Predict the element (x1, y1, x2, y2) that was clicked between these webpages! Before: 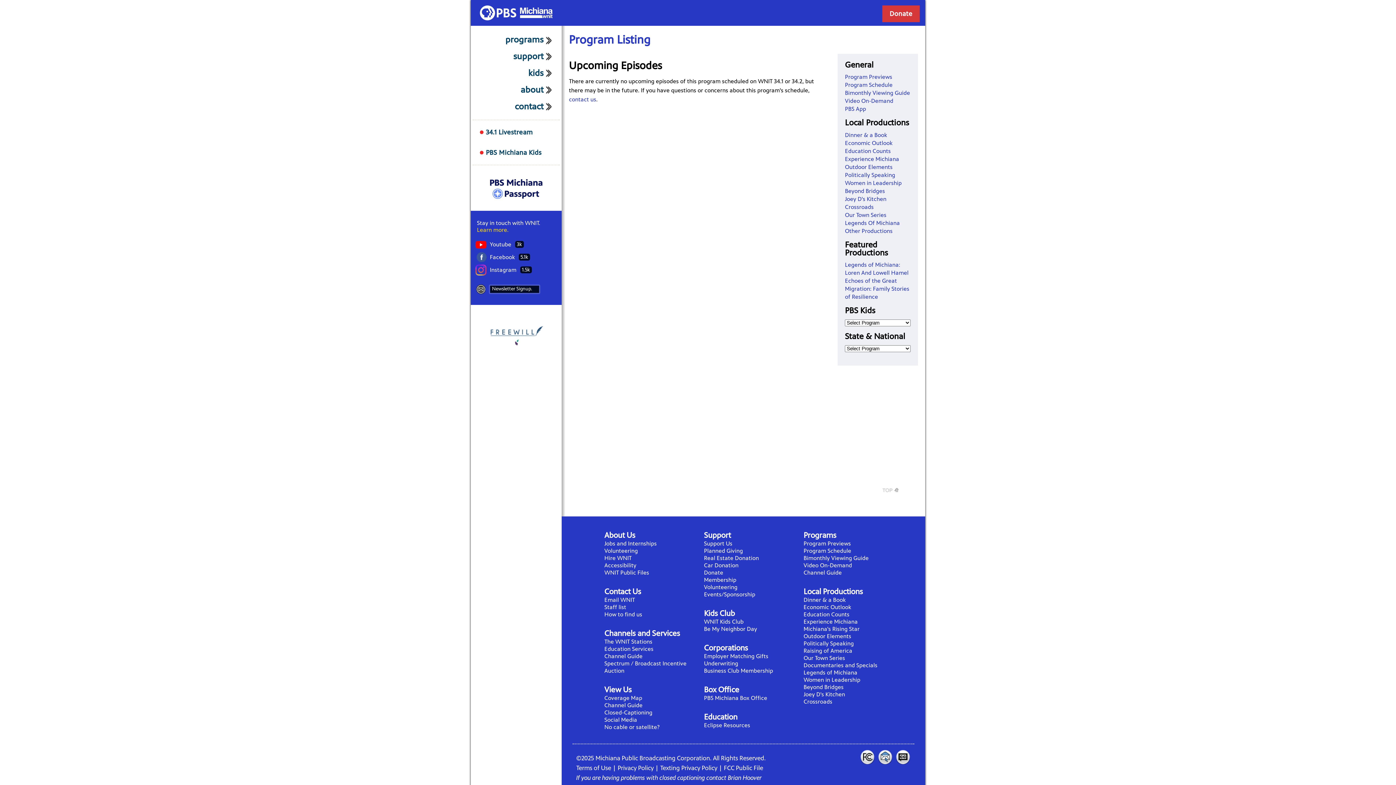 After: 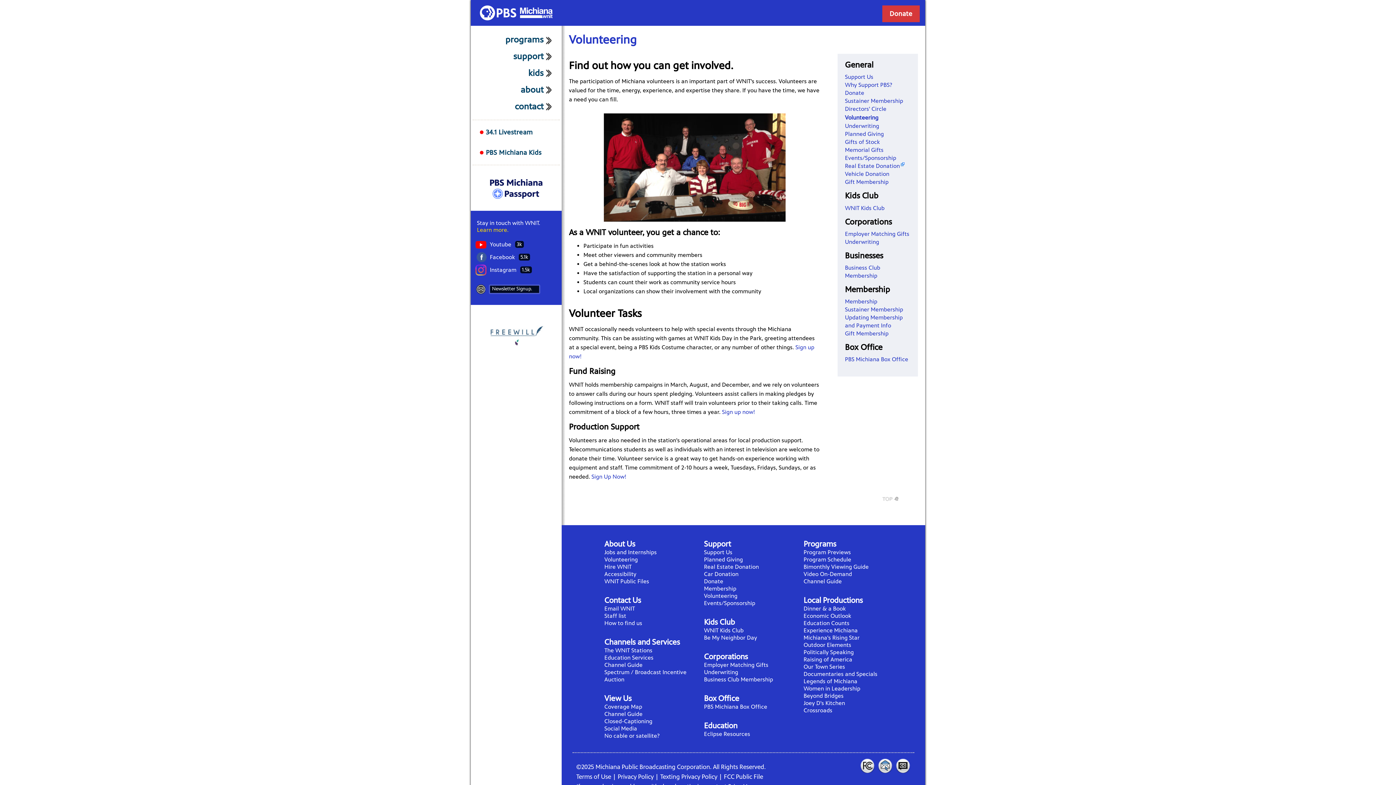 Action: bbox: (604, 547, 701, 554) label: Volunteering